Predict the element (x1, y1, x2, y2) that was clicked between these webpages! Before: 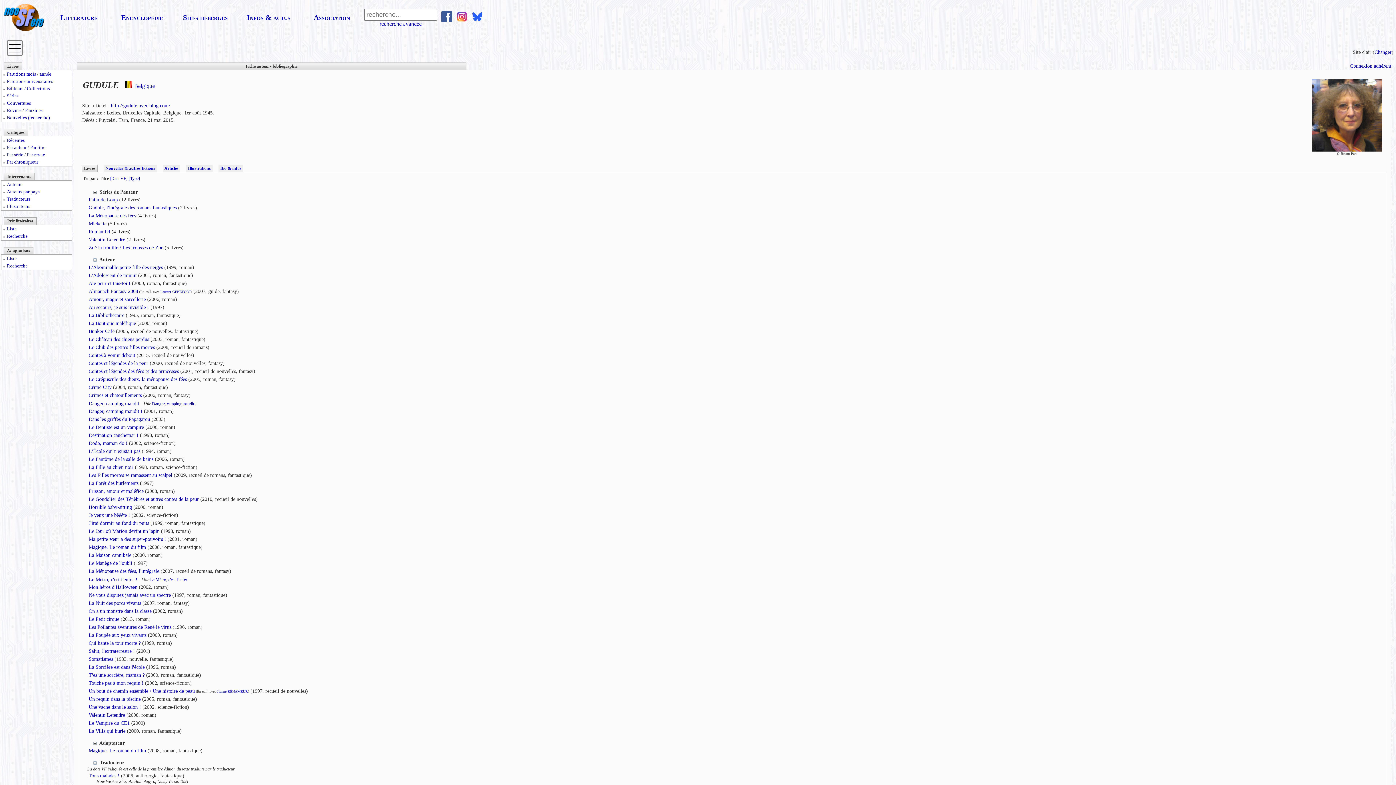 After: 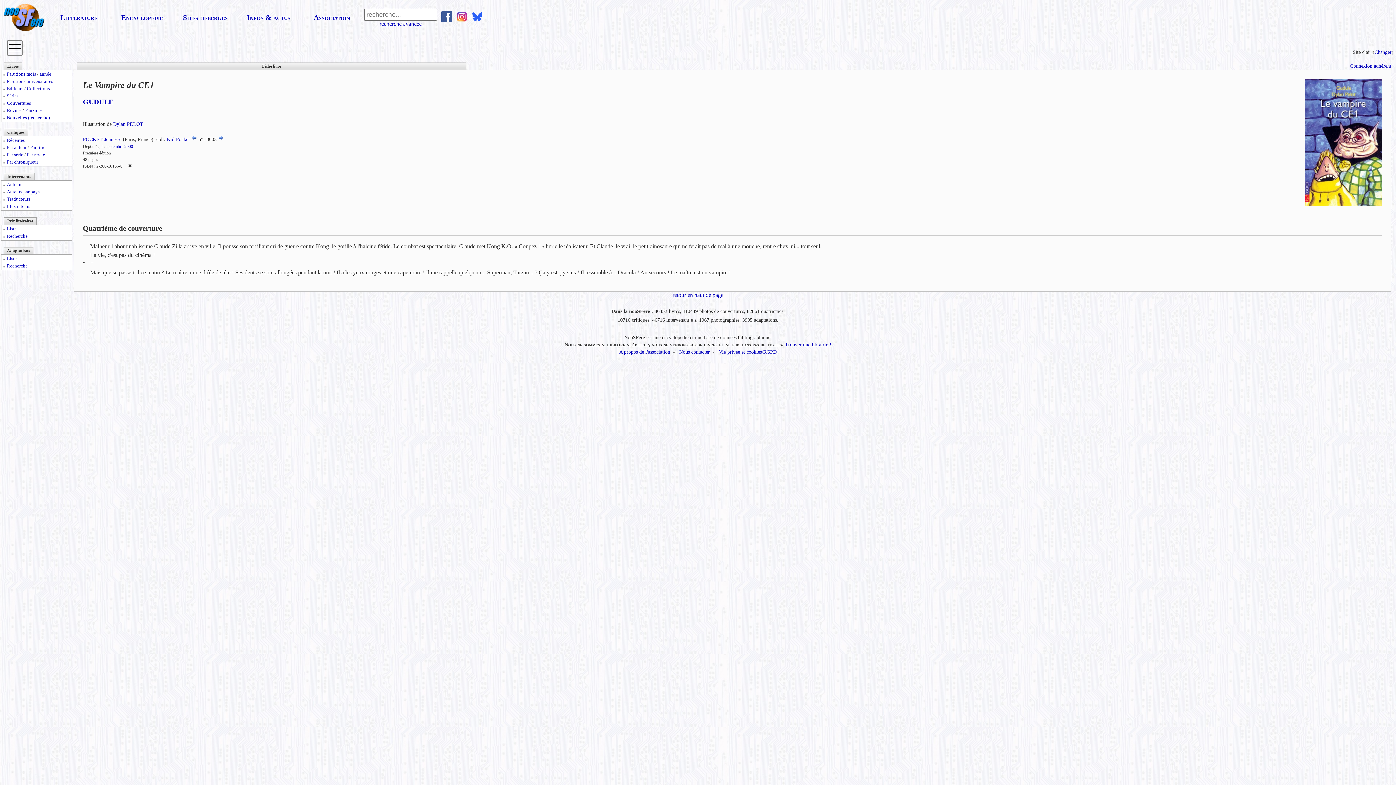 Action: bbox: (88, 720, 129, 726) label: Le Vampire du CE1